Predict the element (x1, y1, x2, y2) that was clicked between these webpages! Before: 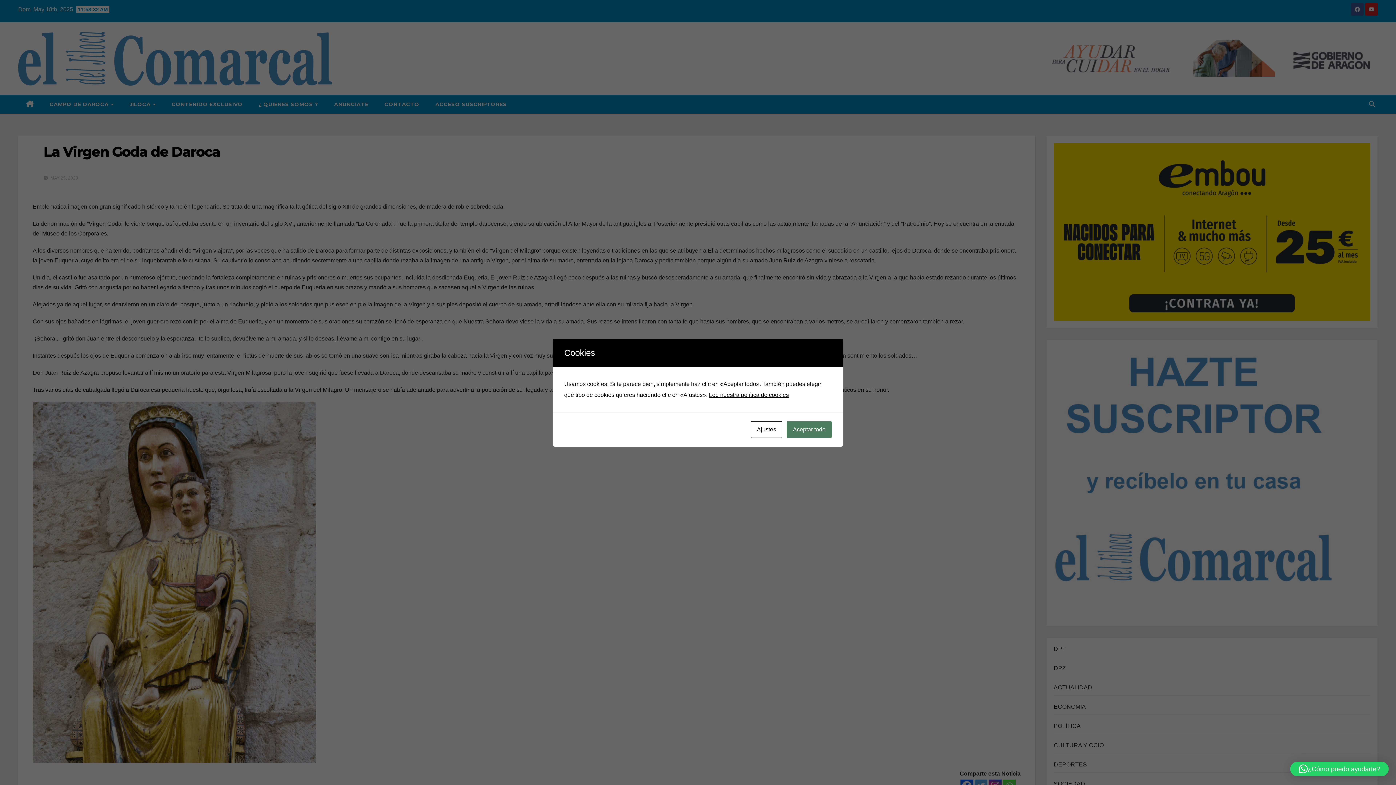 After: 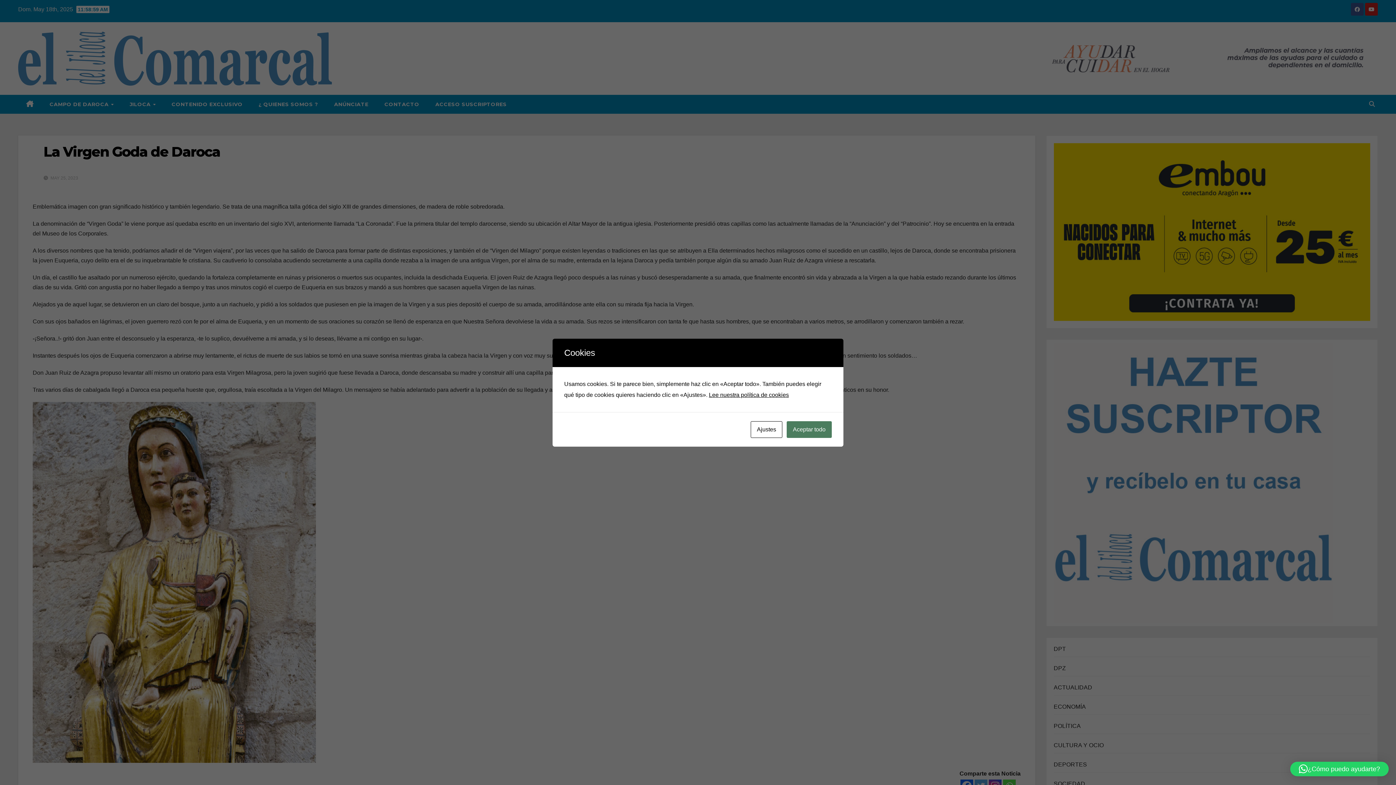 Action: bbox: (1290, 762, 1389, 776) label: ¿Cómo puedo ayudarte?